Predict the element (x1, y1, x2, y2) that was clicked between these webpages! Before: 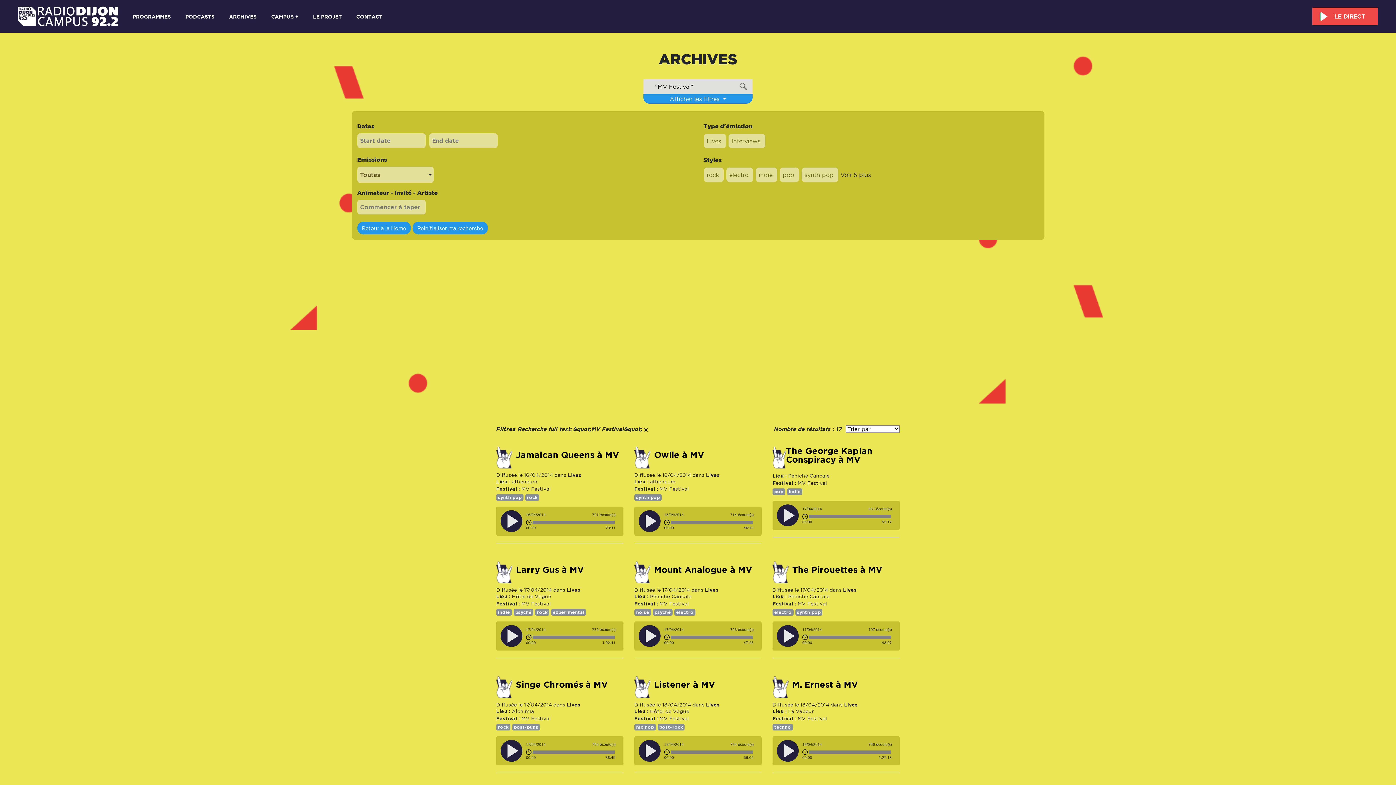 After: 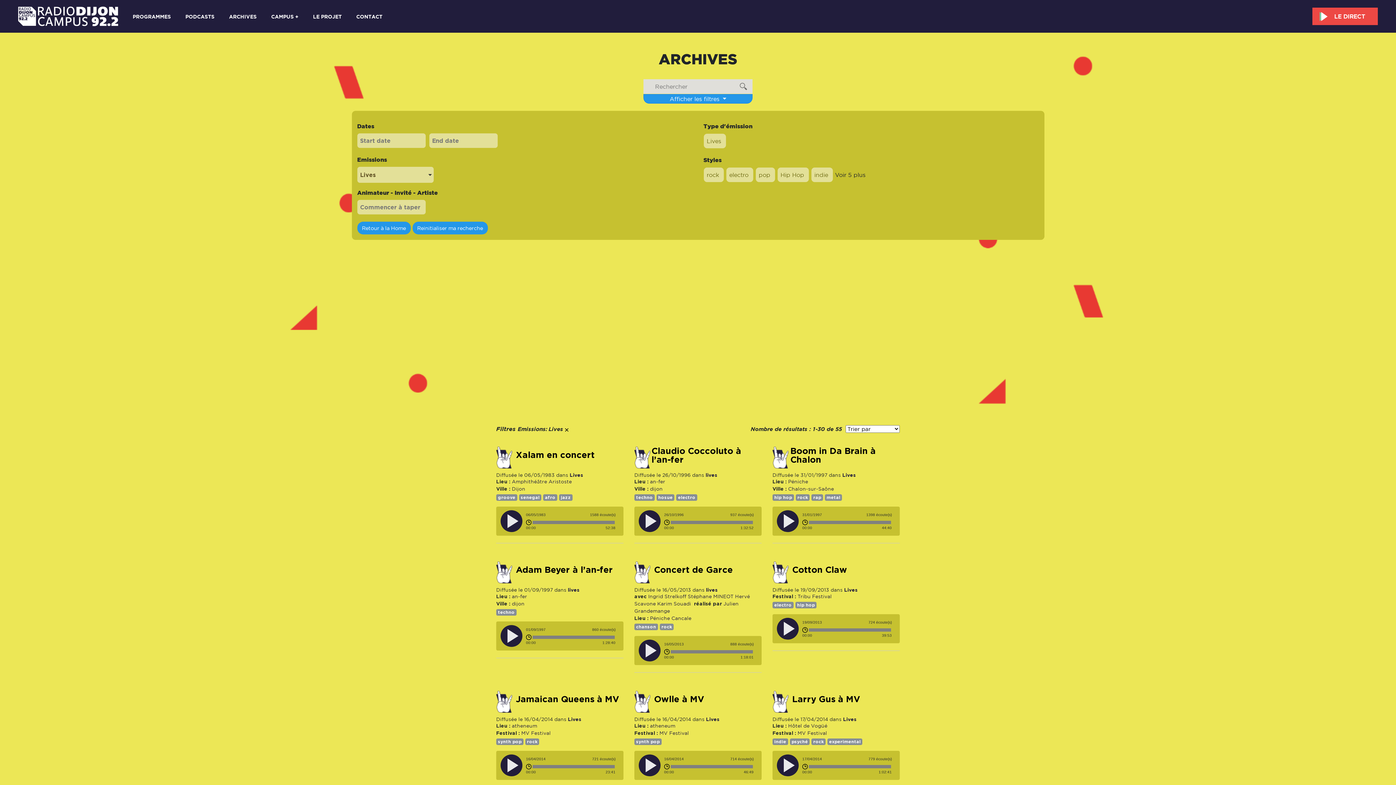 Action: label: Lives bbox: (566, 586, 580, 593)